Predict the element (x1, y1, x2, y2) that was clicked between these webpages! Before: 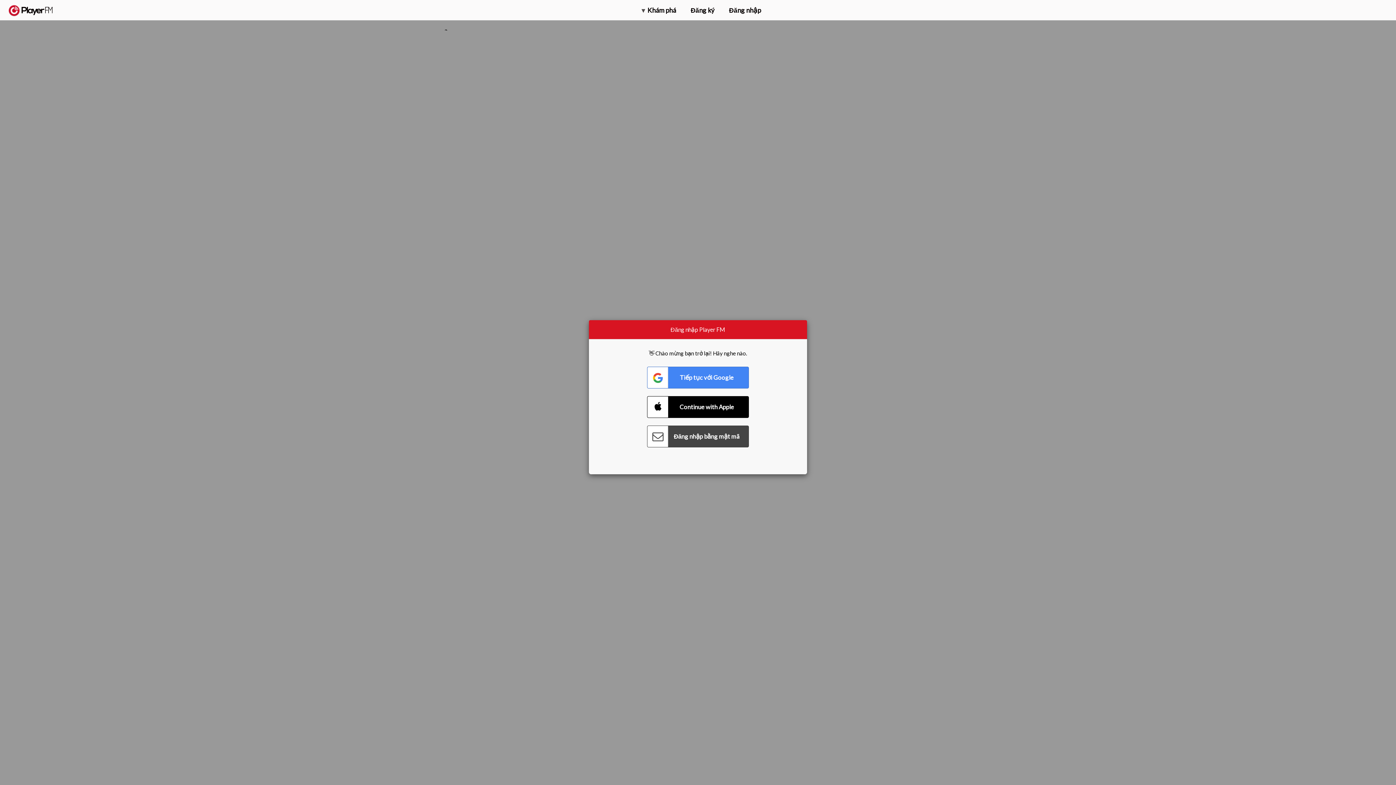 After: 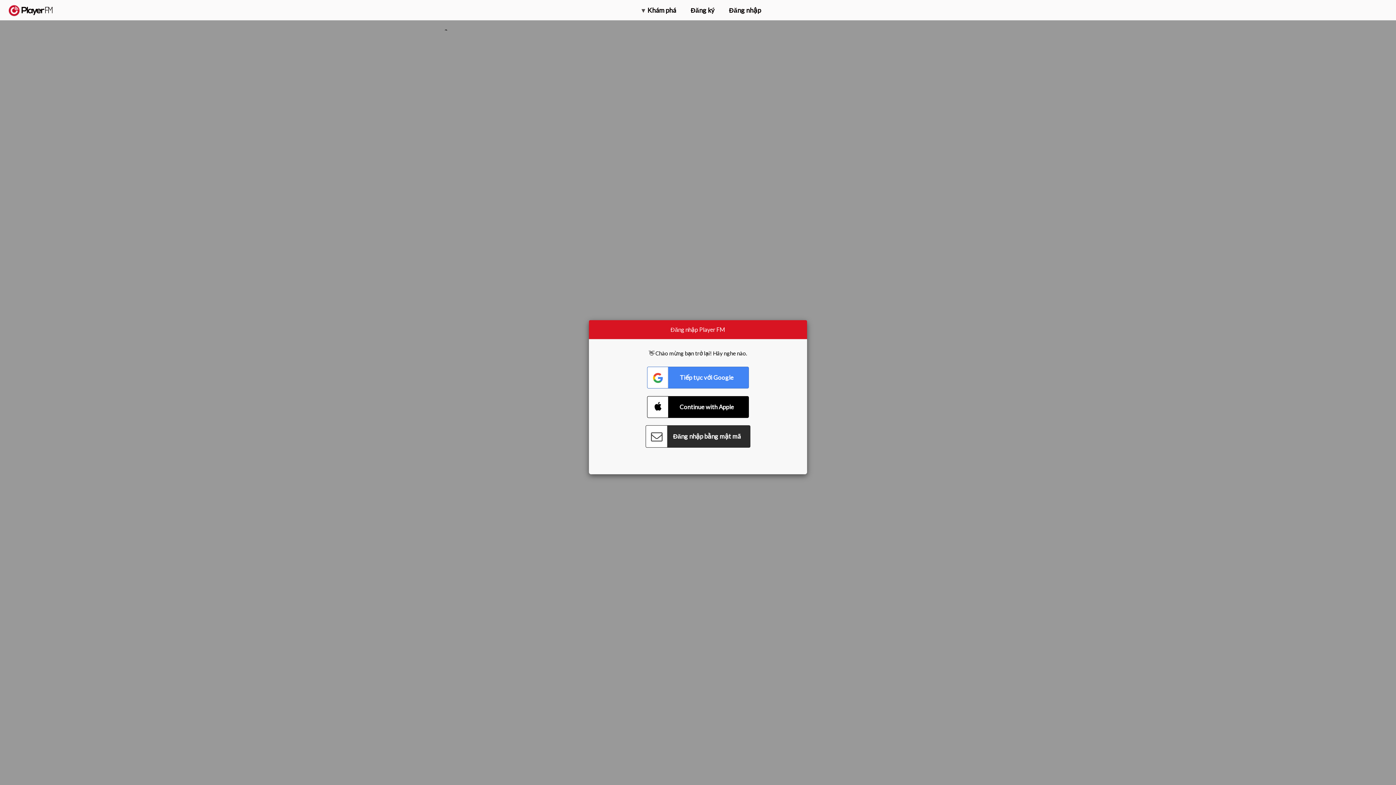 Action: label: Connect with Password bbox: (647, 425, 749, 447)